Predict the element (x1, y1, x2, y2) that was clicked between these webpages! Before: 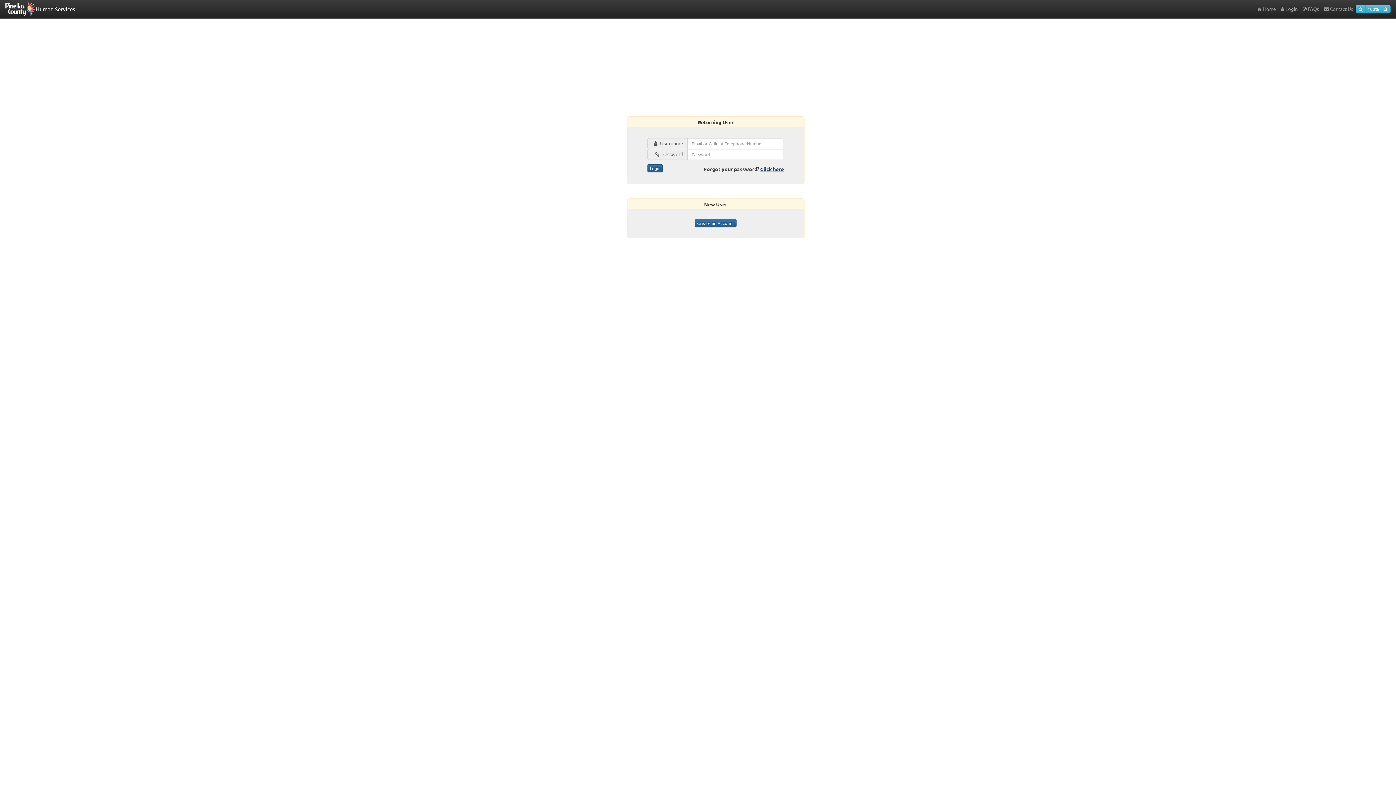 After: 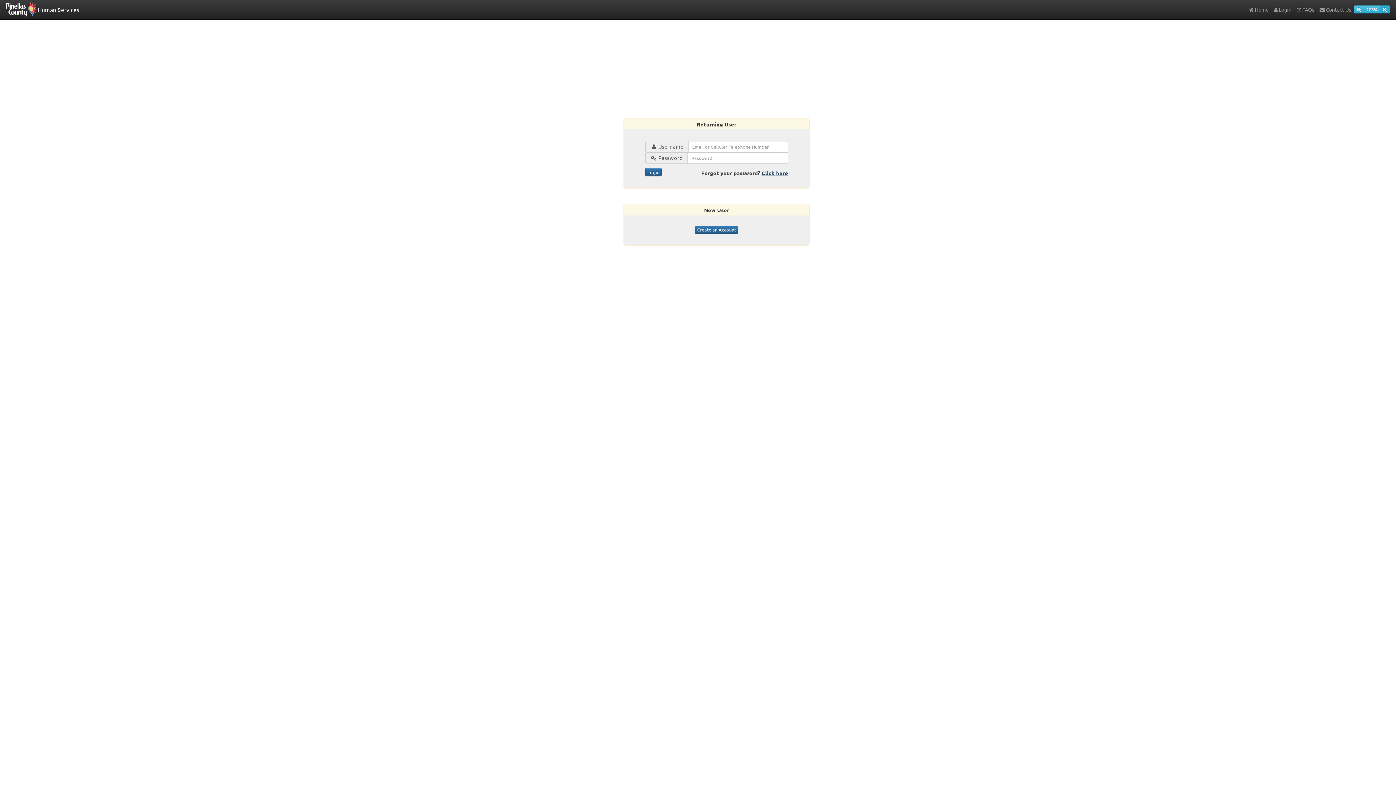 Action: bbox: (1380, 5, 1390, 13)